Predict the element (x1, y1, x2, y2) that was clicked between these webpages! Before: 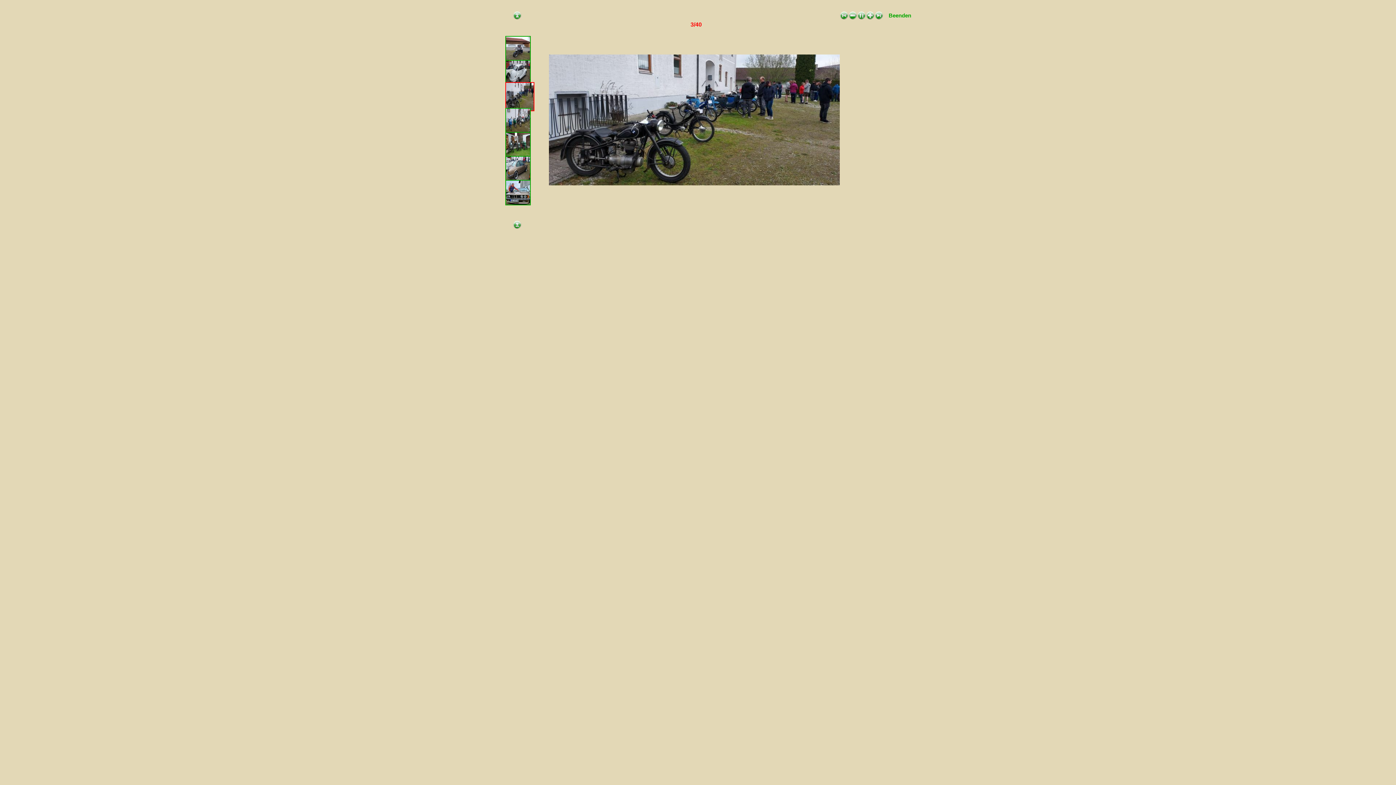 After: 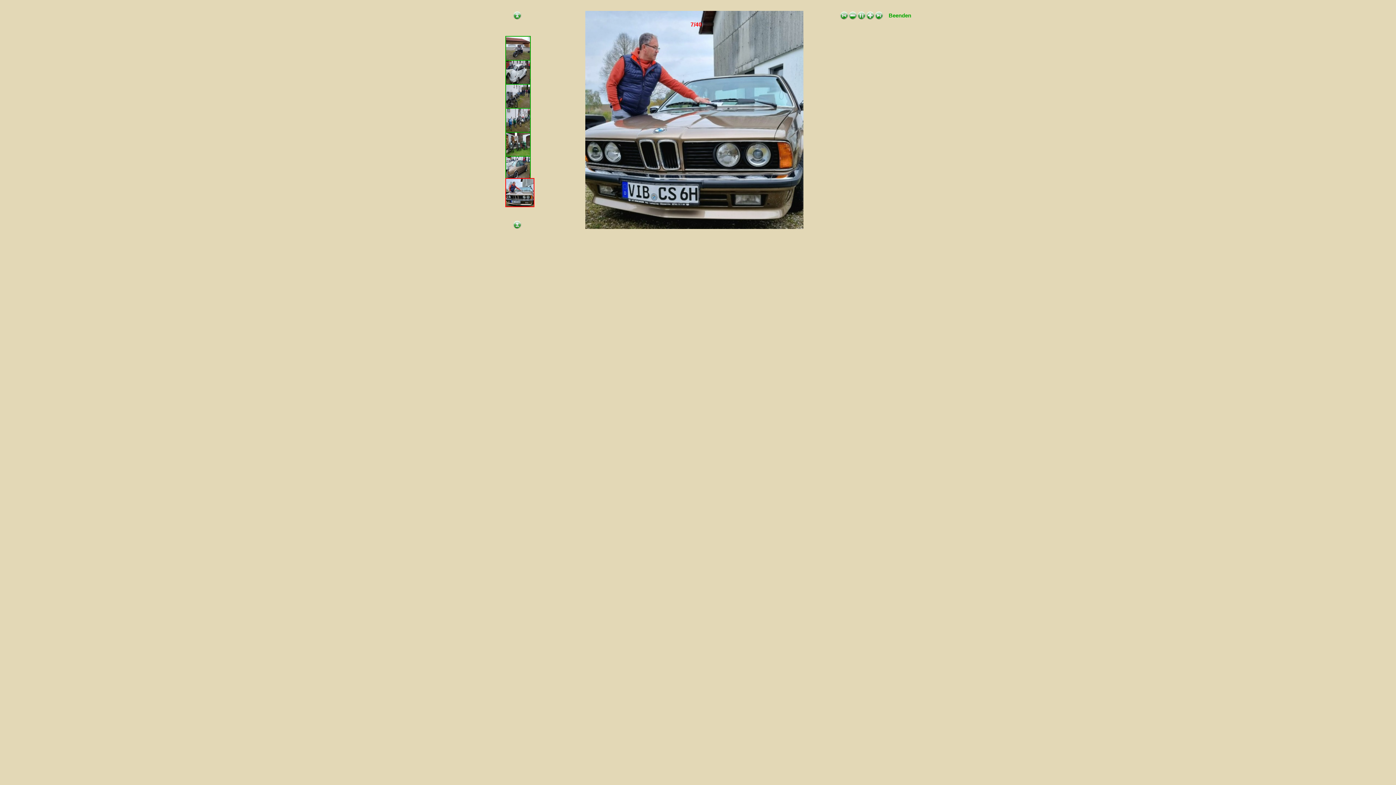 Action: label: Beenden bbox: (888, 12, 911, 18)